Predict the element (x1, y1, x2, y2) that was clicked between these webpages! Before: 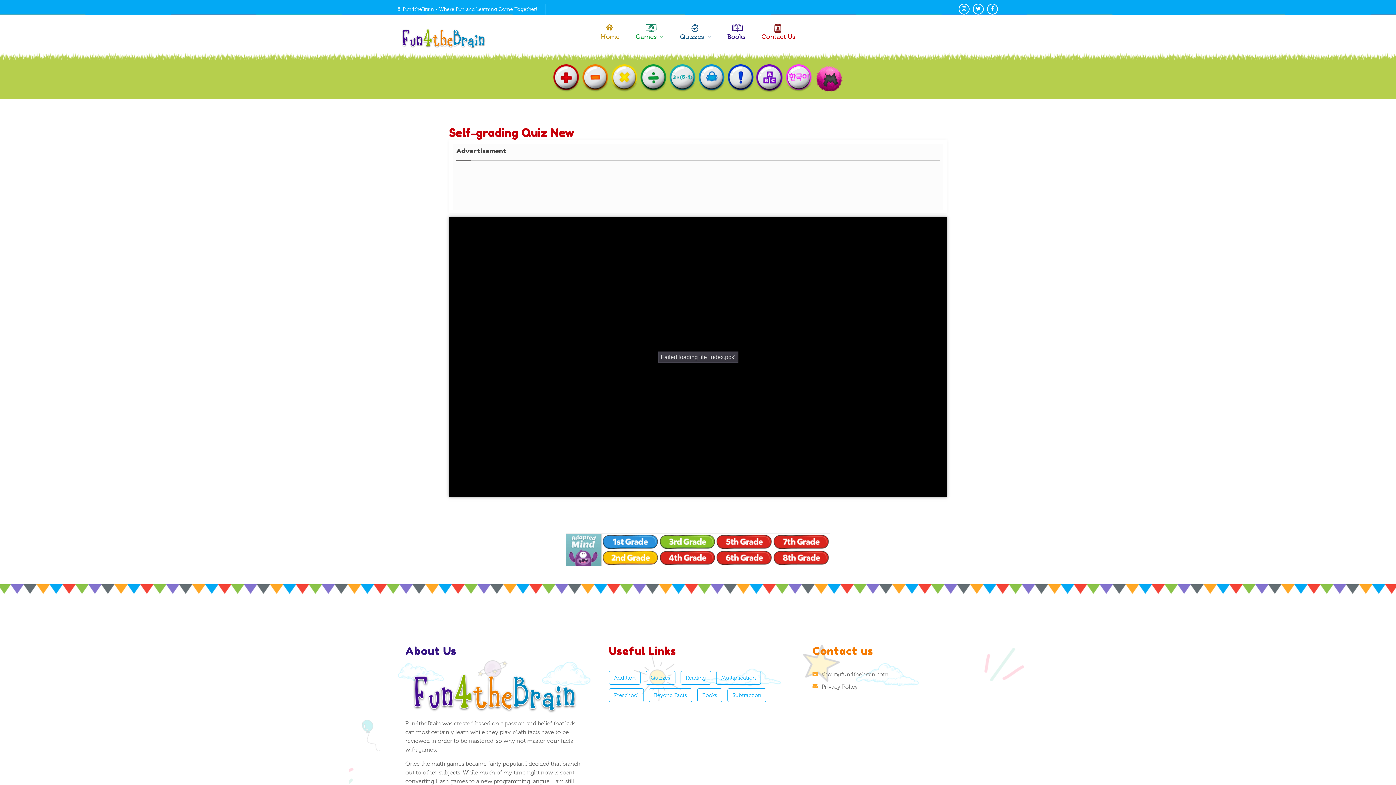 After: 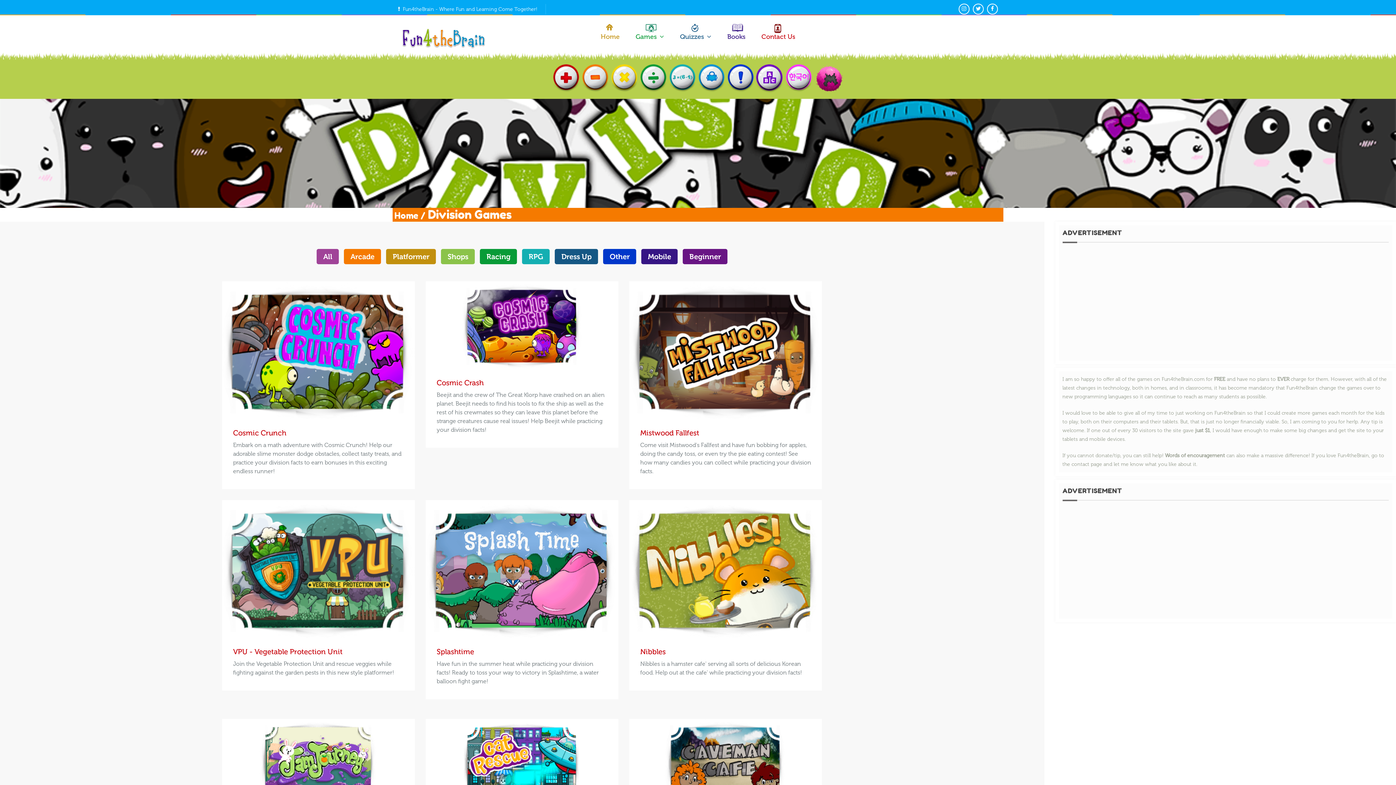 Action: bbox: (640, 64, 669, 93)